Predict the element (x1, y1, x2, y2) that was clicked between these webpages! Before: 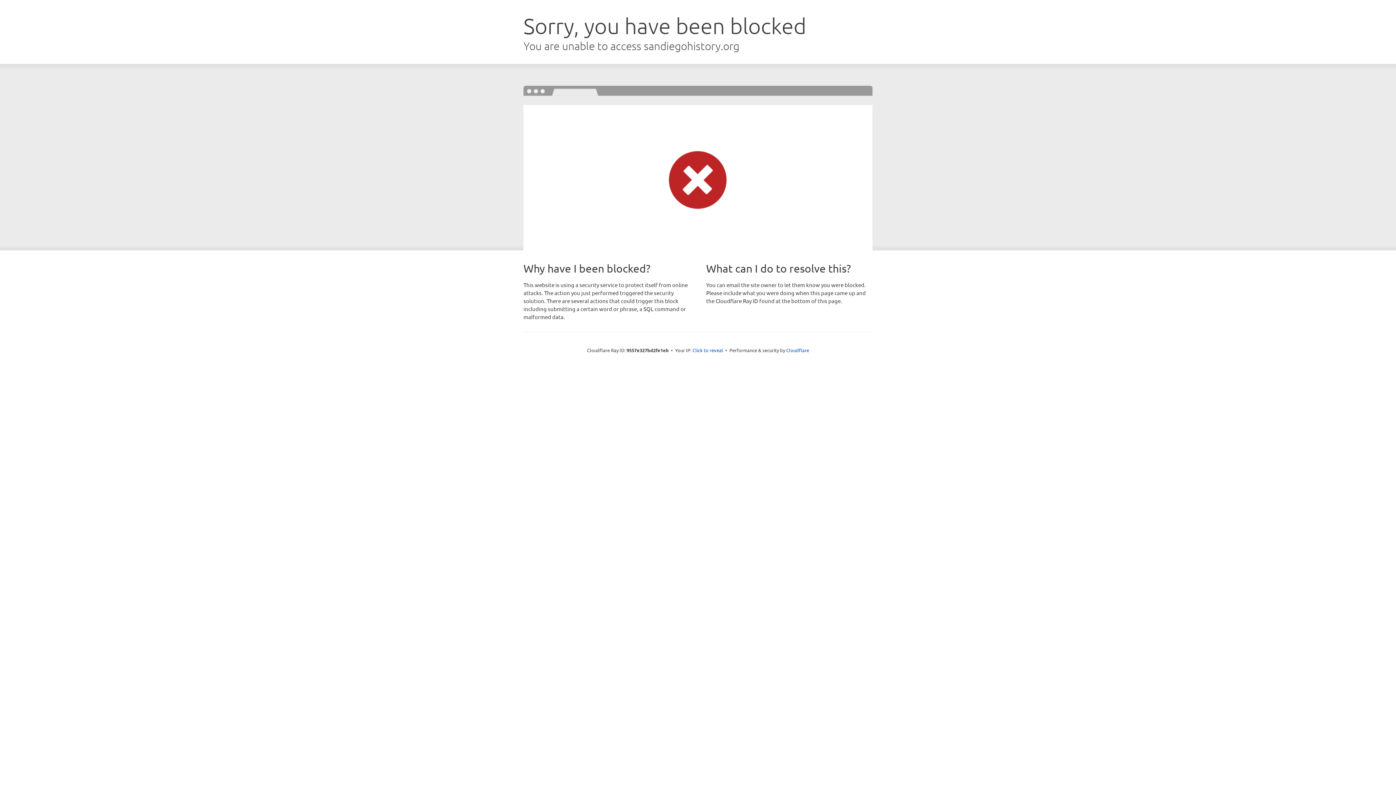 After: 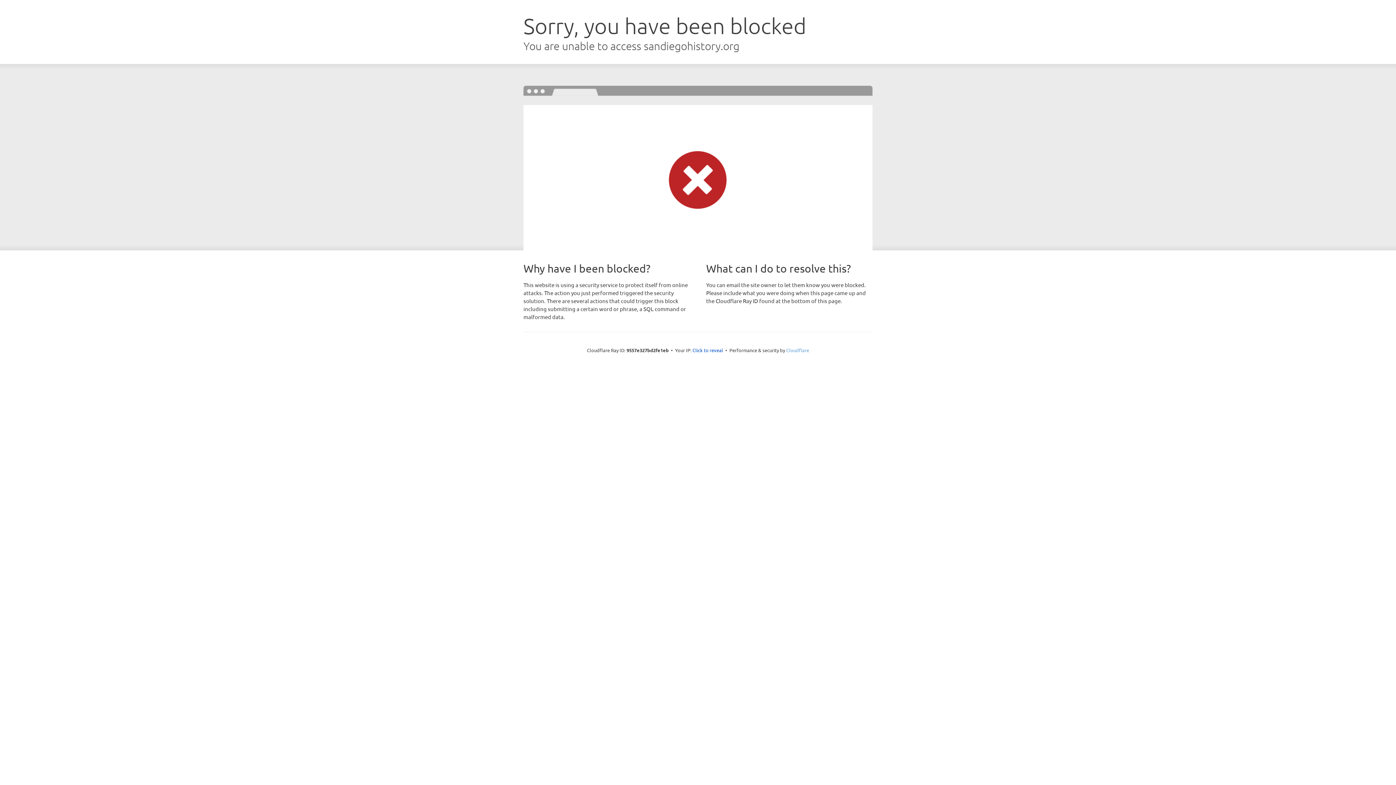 Action: label: Cloudflare bbox: (786, 347, 809, 353)